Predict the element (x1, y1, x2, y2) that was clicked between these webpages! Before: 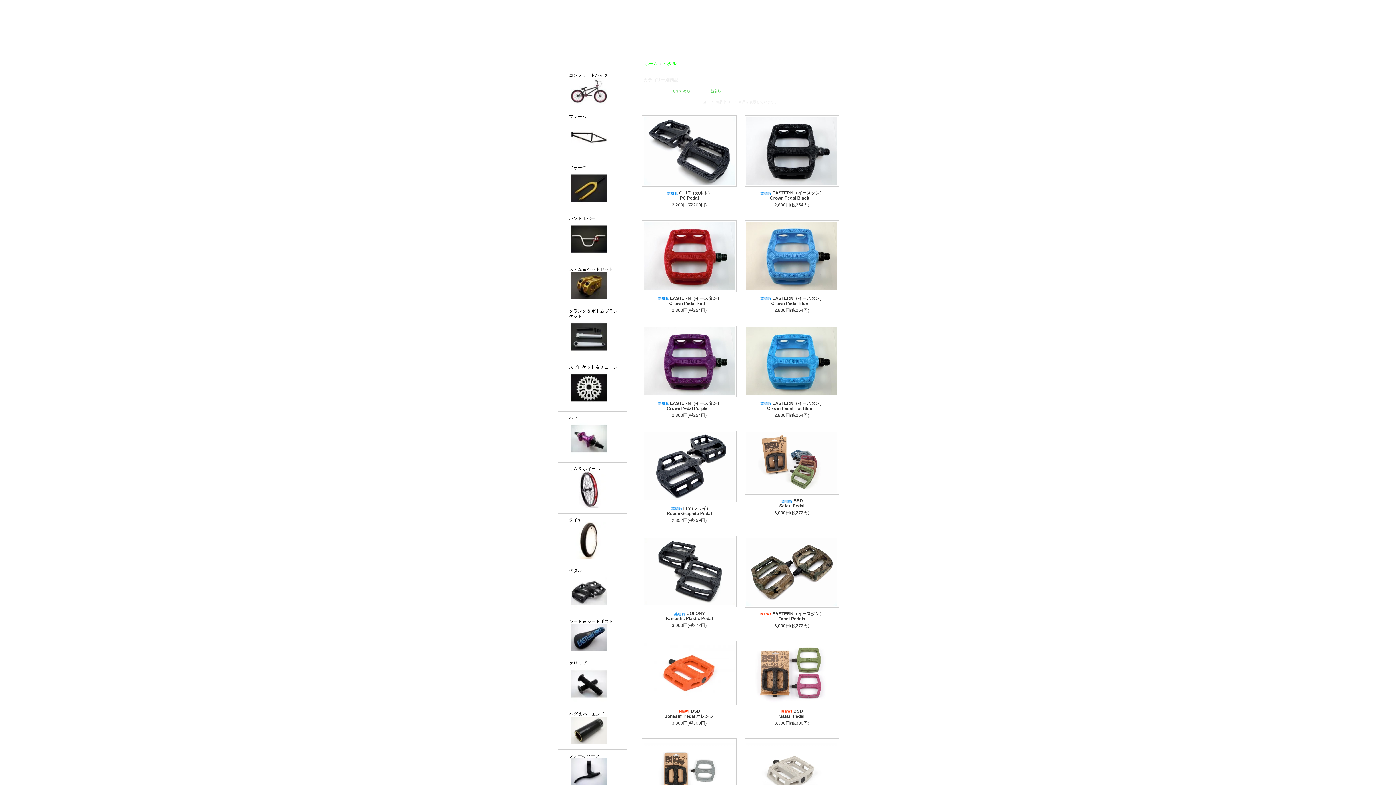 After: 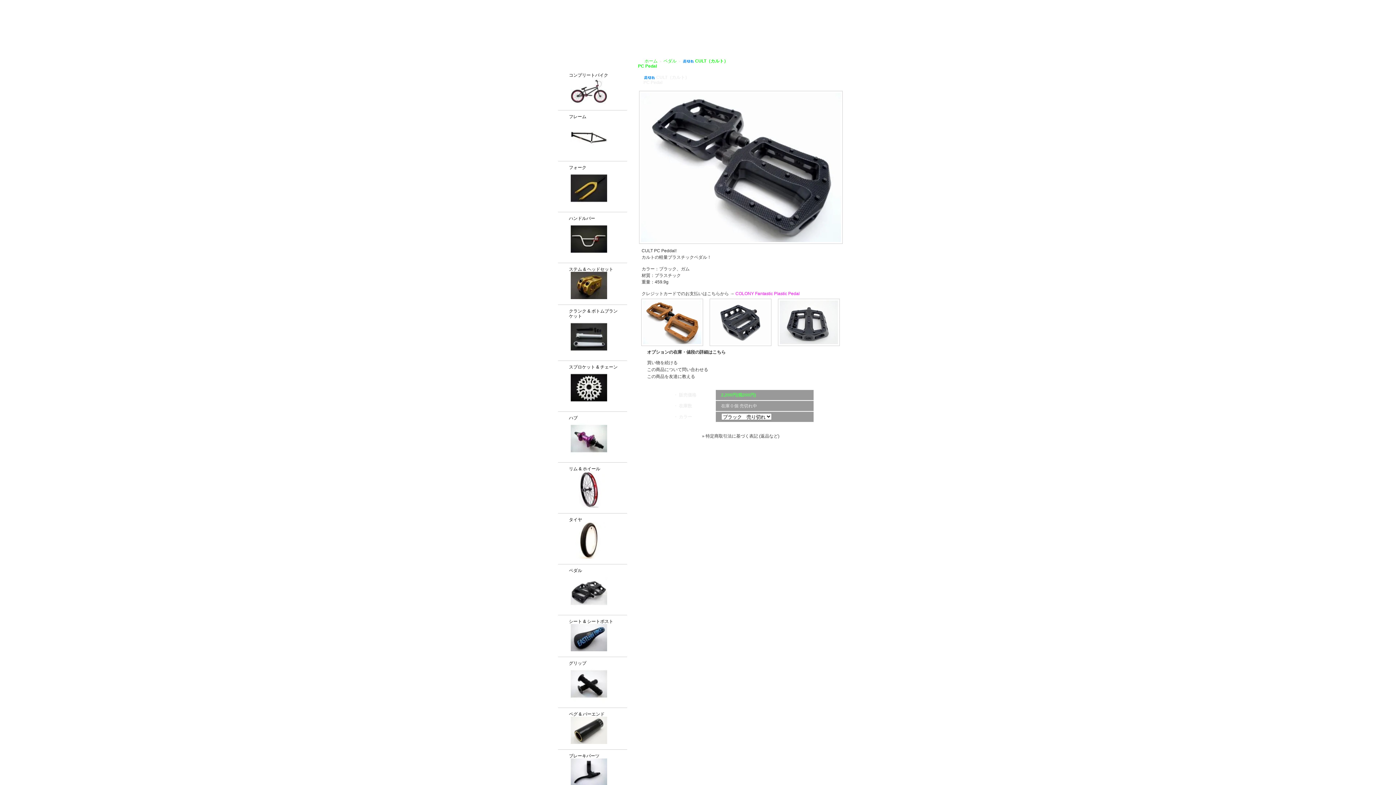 Action: bbox: (666, 190, 712, 200) label:  CULT（カルト）
PC Pedal